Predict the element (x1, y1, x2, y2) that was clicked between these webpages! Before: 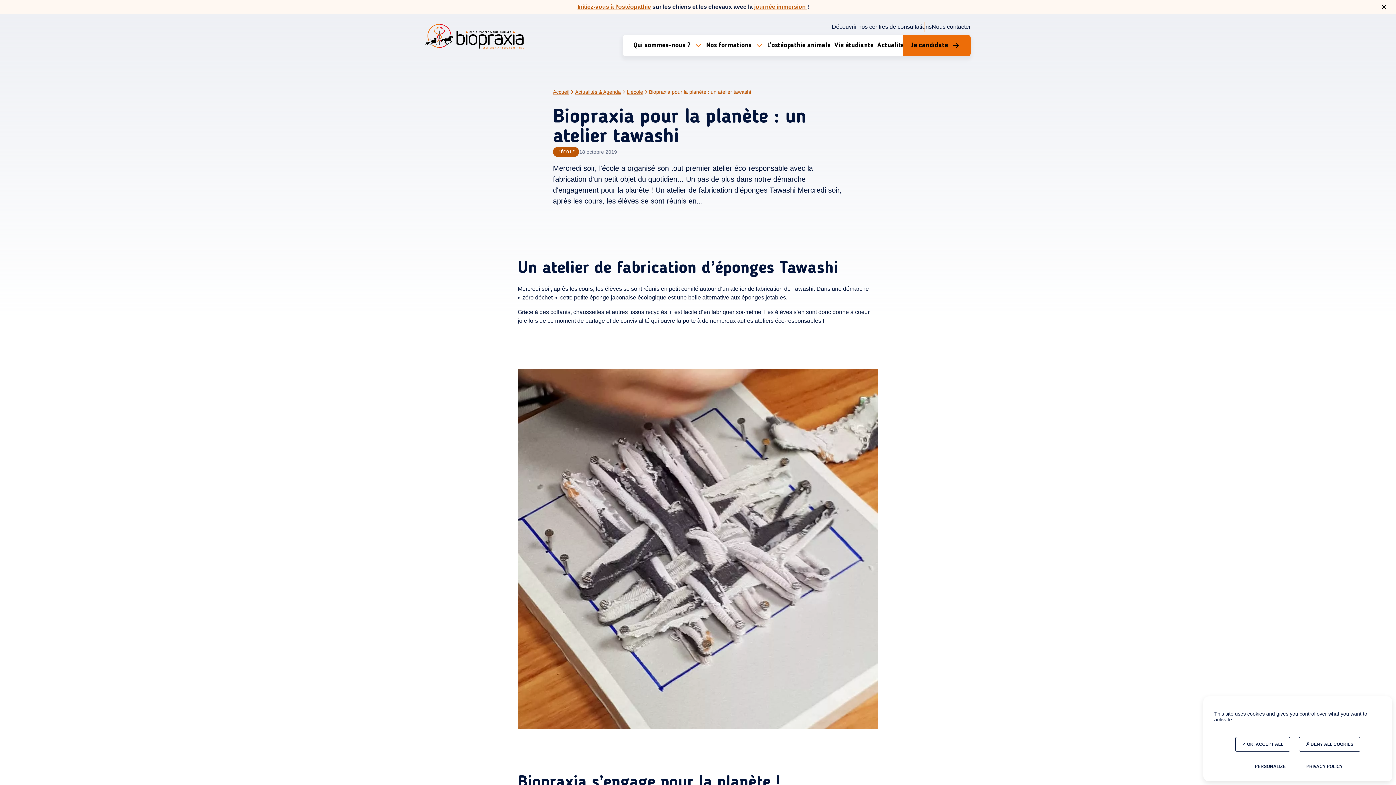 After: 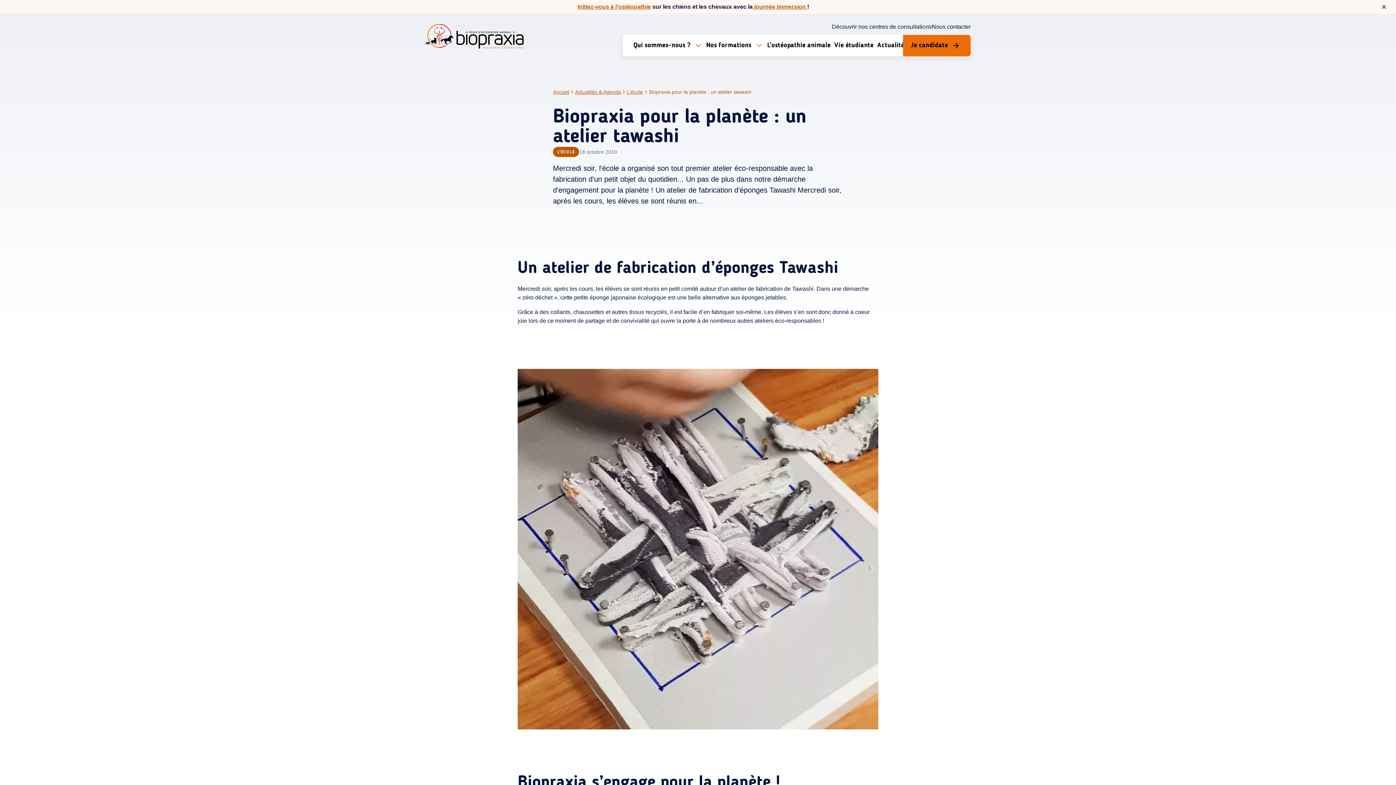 Action: bbox: (1235, 737, 1290, 752) label:  OK, ACCEPT ALL